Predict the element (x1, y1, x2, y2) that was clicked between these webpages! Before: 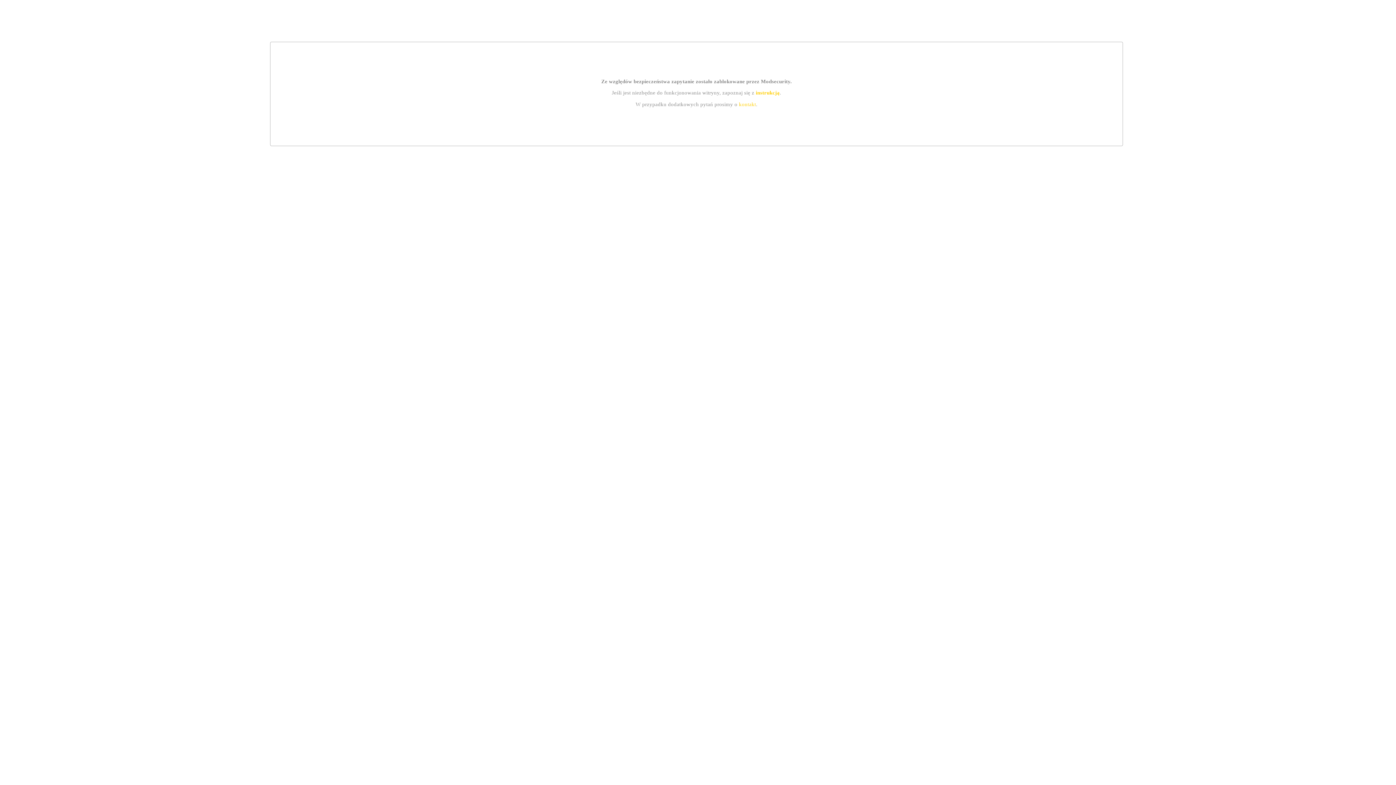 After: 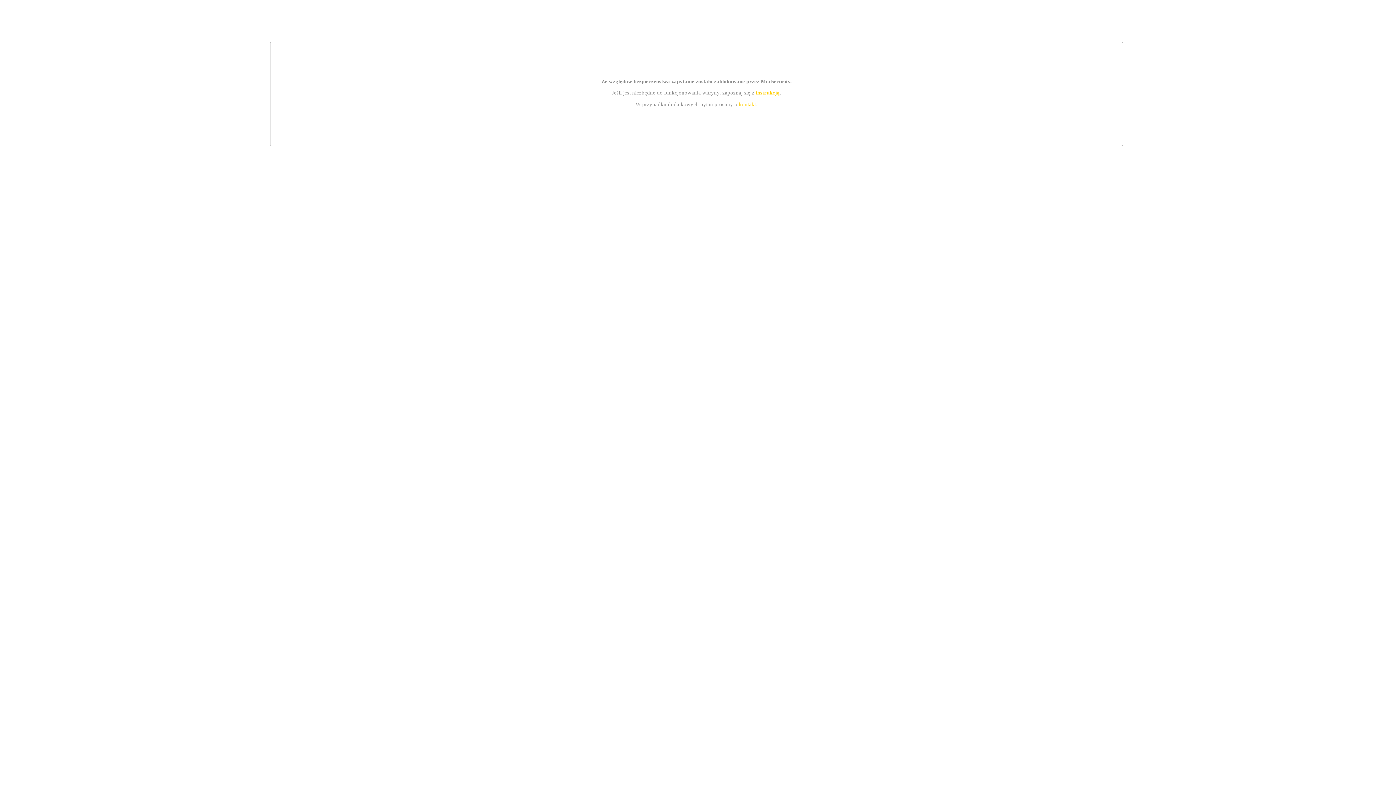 Action: bbox: (755, 89, 779, 95) label: instrukcją